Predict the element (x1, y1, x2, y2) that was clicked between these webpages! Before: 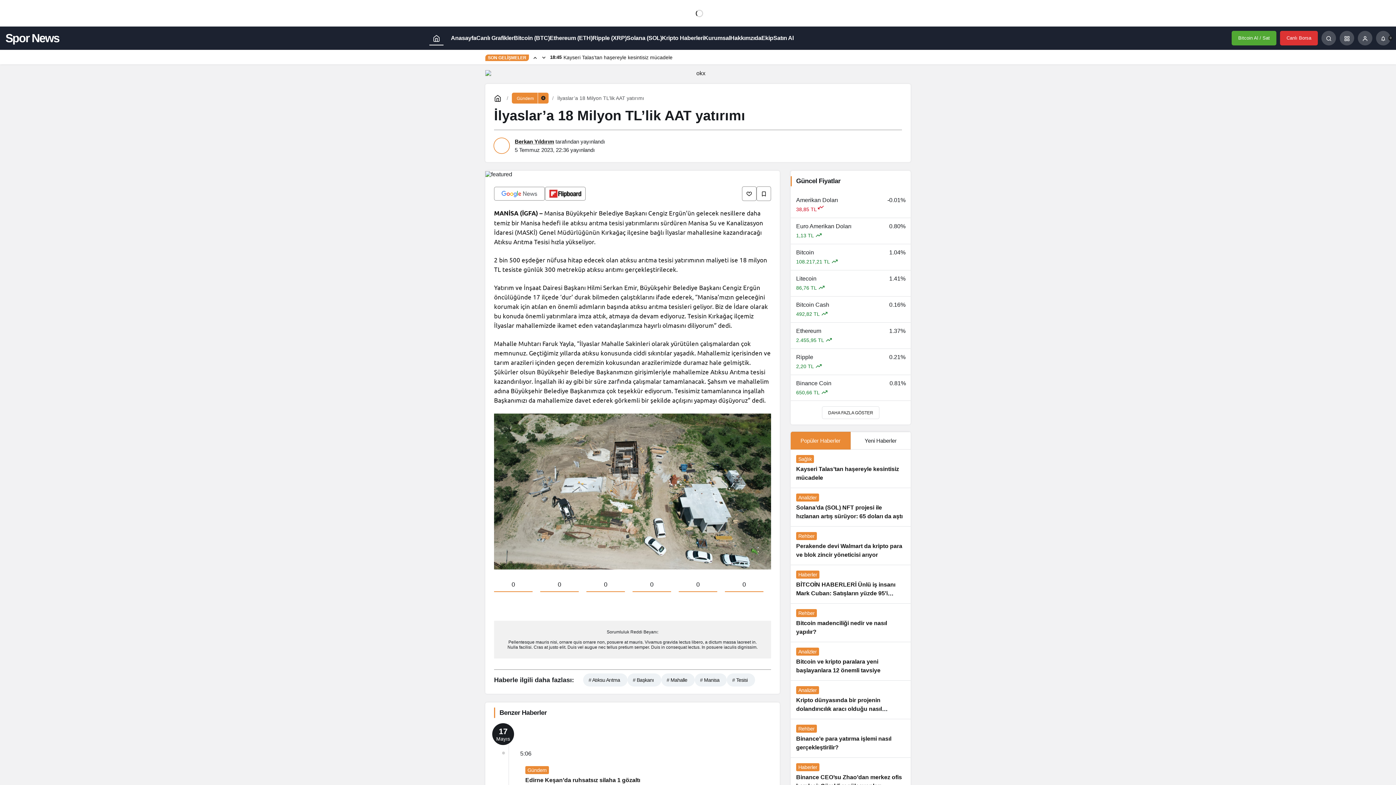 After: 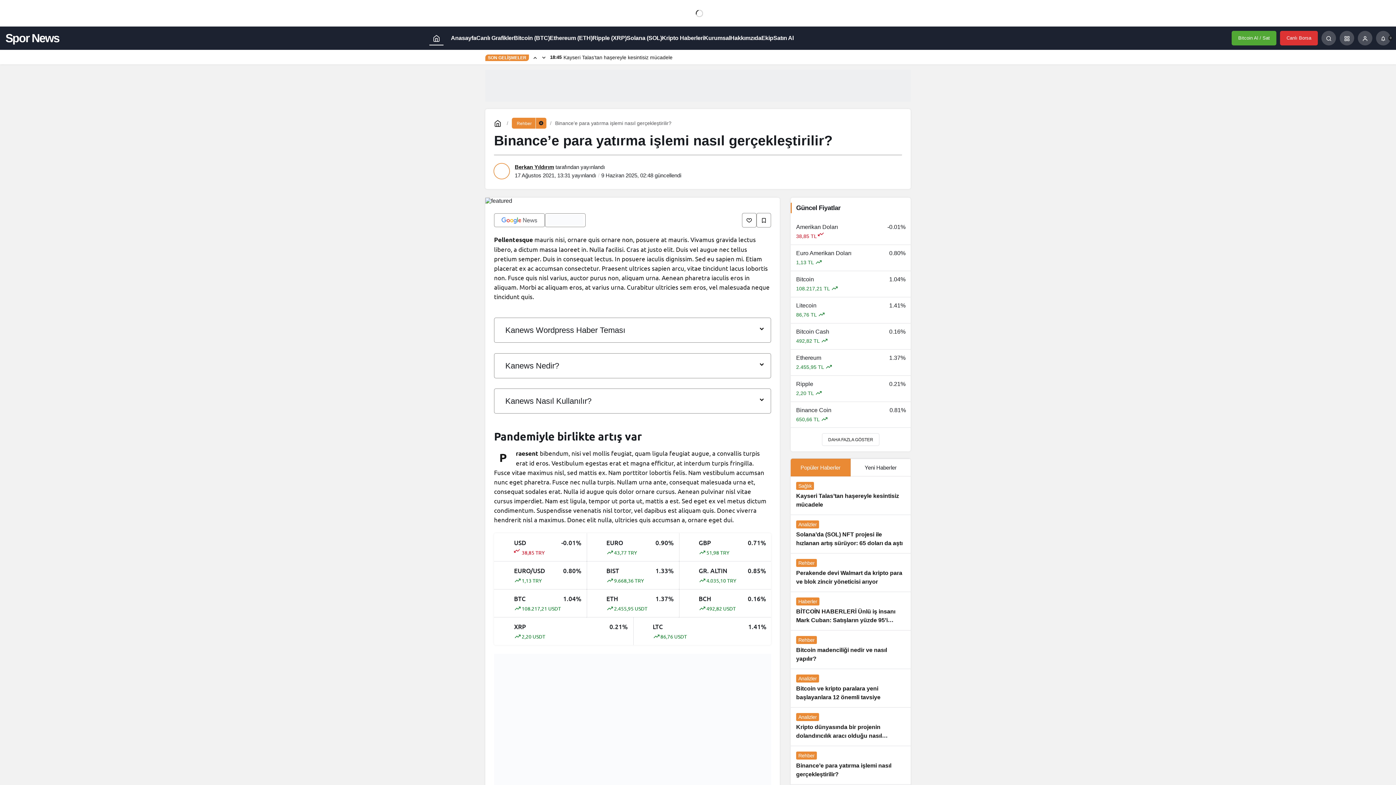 Action: label: Binance’e para yatırma işlemi nasıl gerçekleştirilir? bbox: (790, 719, 910, 757)